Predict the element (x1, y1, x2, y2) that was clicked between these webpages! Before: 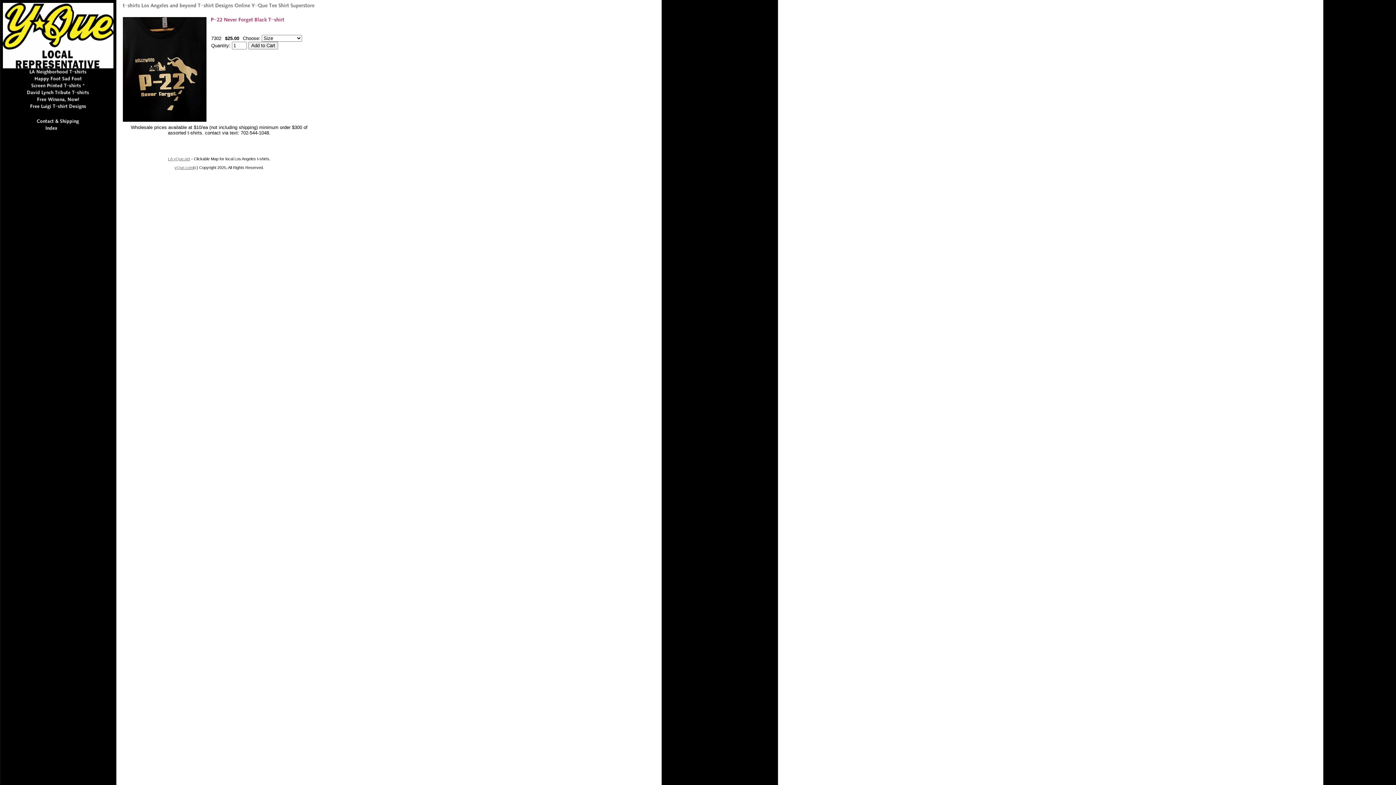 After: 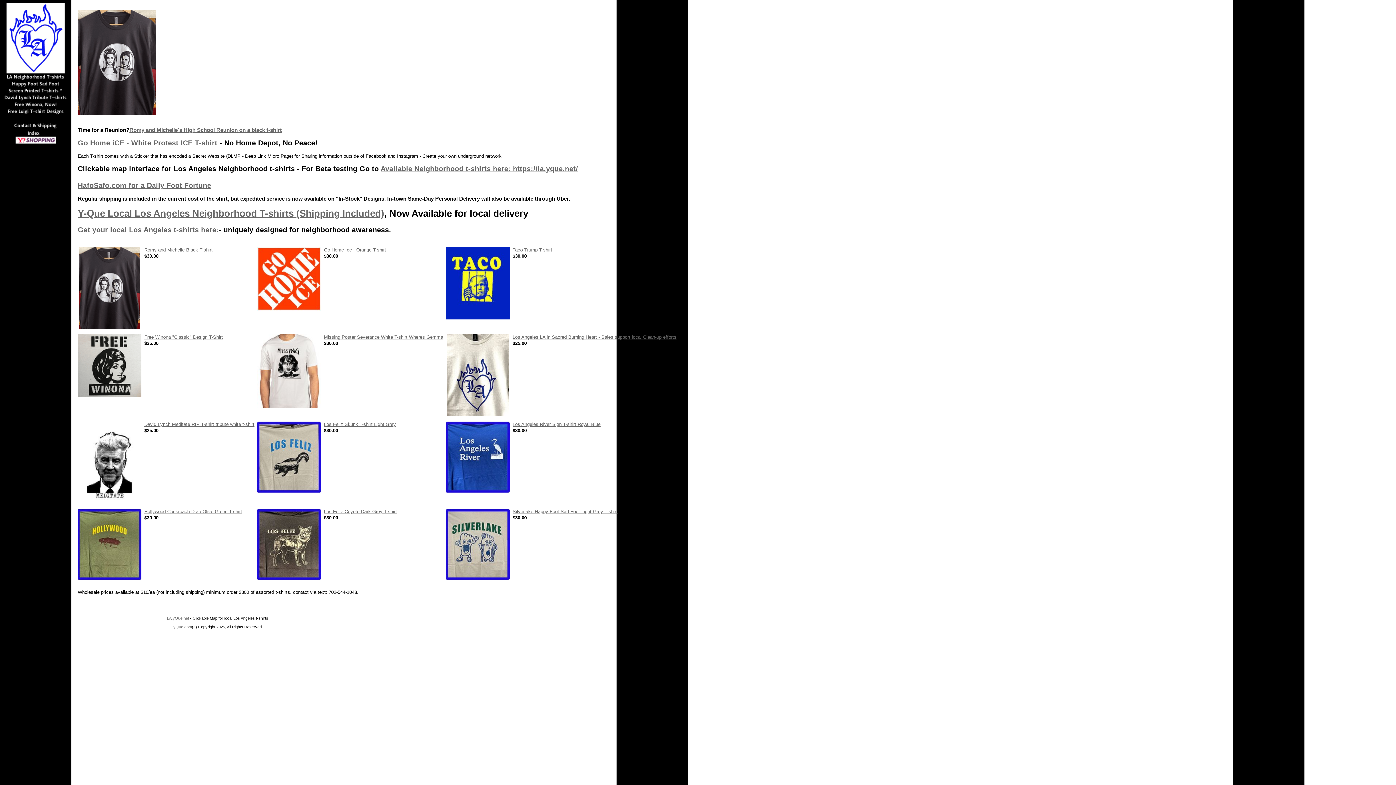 Action: bbox: (174, 165, 193, 169) label: yQue.com